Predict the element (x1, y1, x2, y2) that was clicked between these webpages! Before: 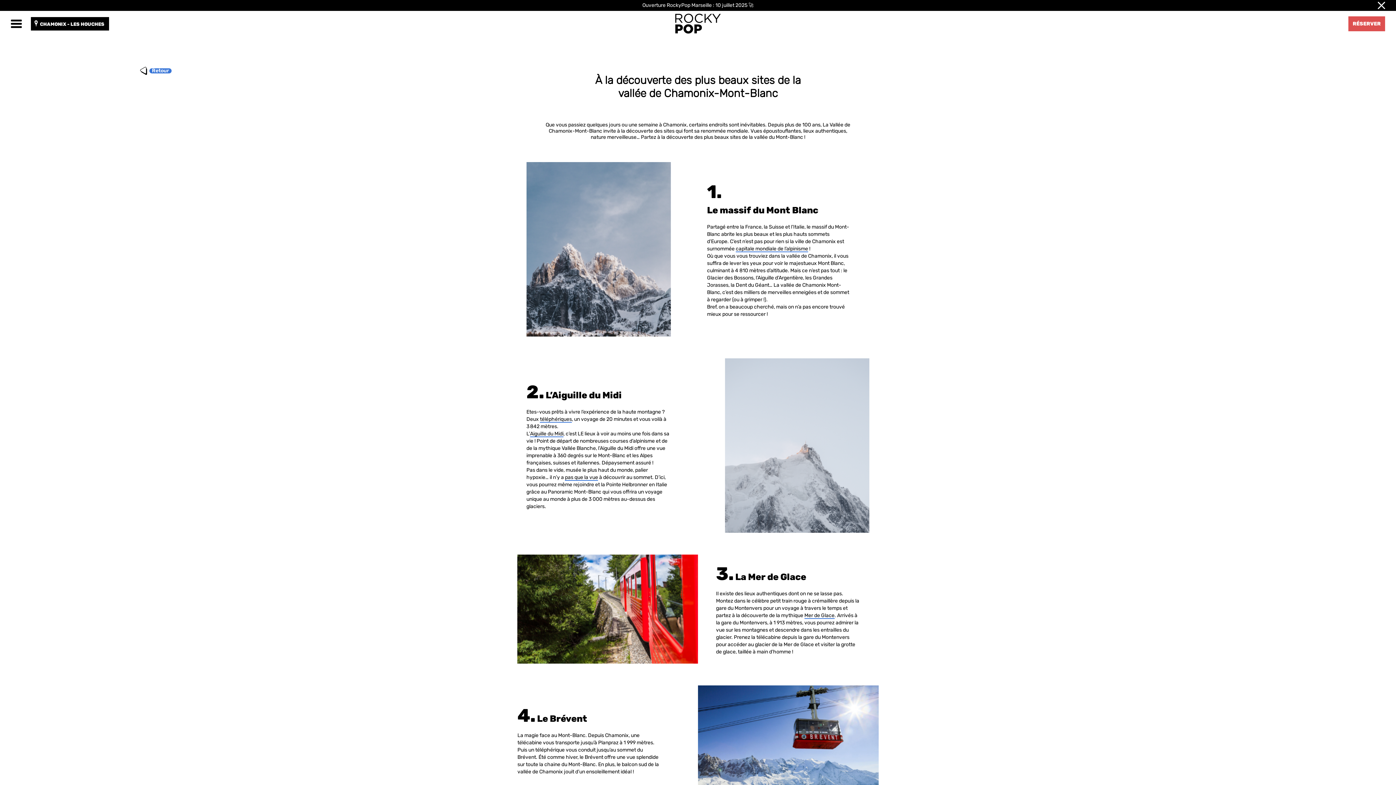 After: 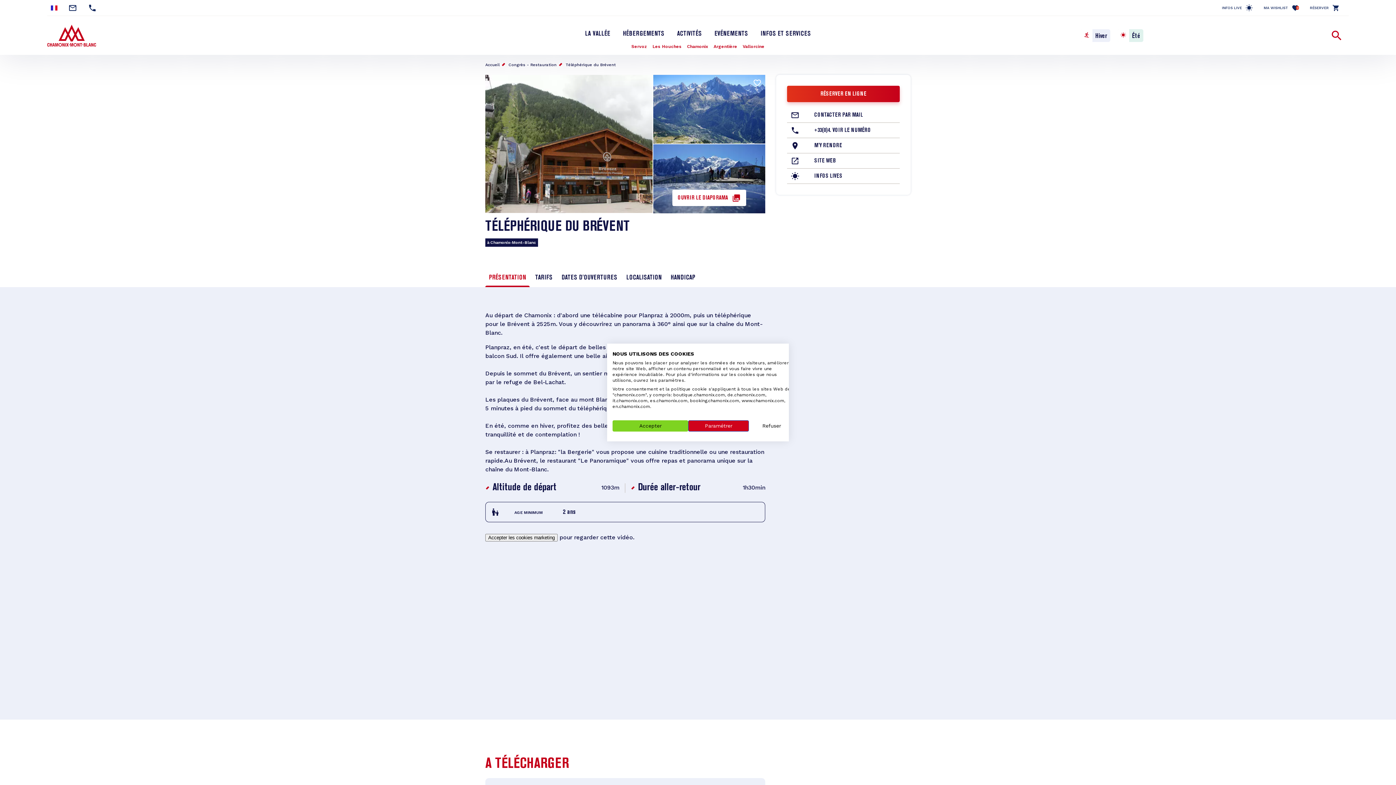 Action: label: Brévent bbox: (517, 754, 536, 760)